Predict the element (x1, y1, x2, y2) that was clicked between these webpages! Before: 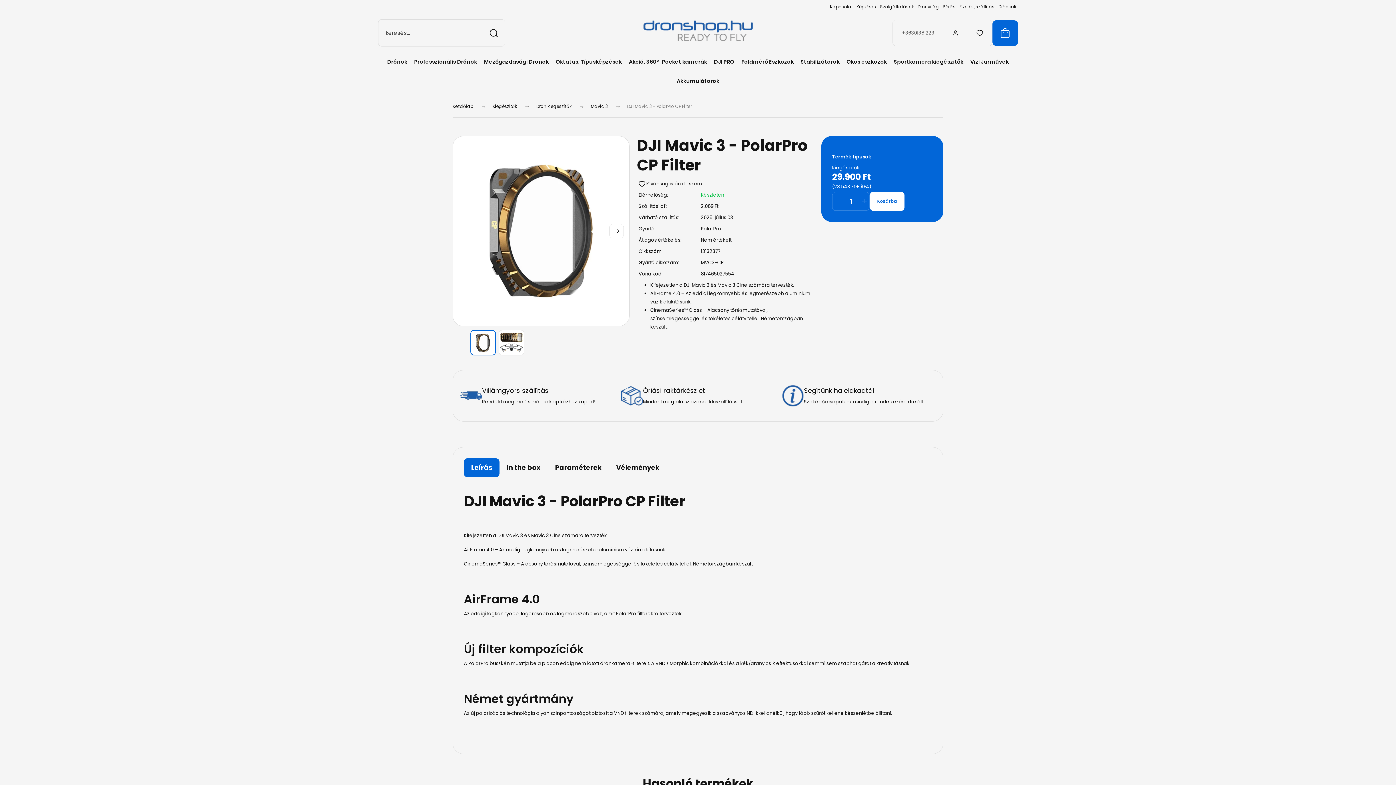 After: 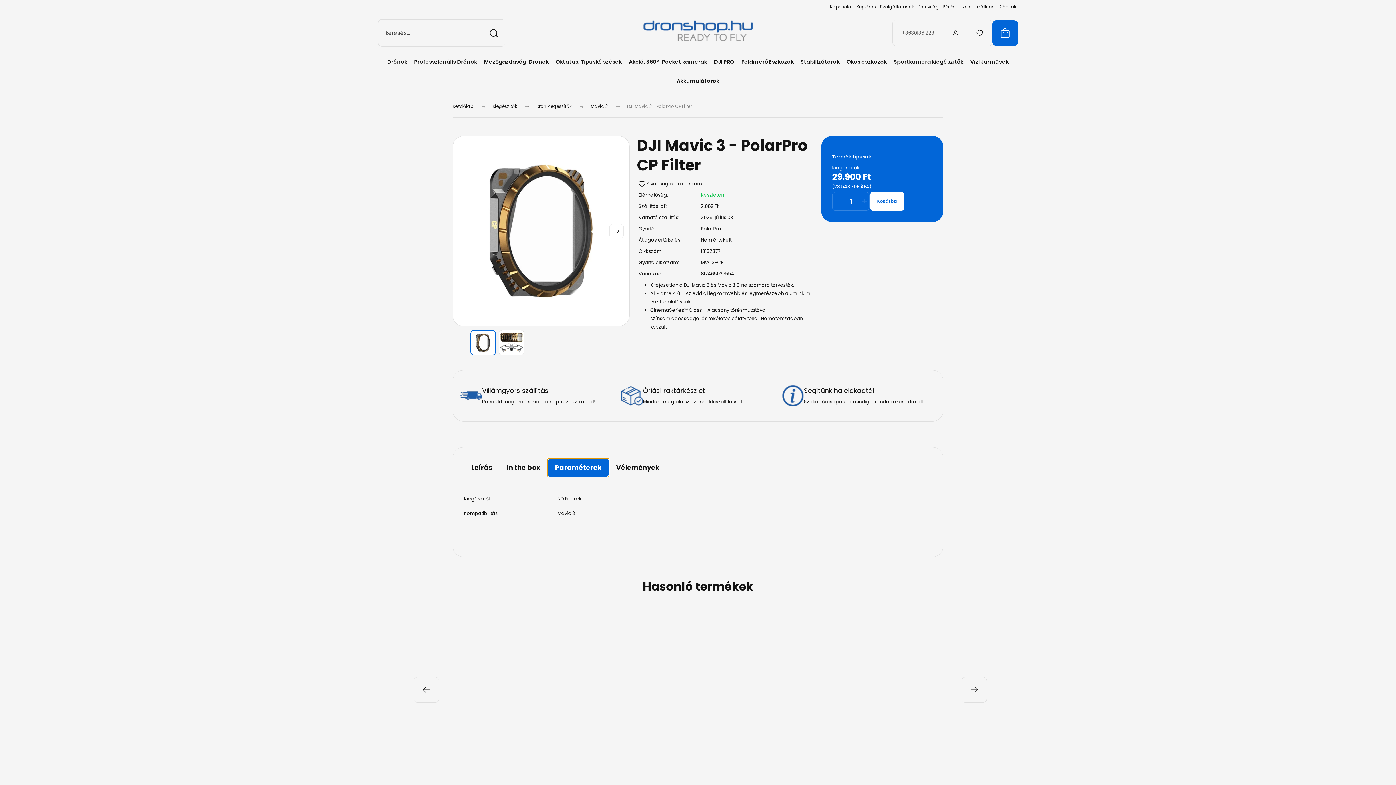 Action: bbox: (548, 458, 609, 477) label: Paraméterek